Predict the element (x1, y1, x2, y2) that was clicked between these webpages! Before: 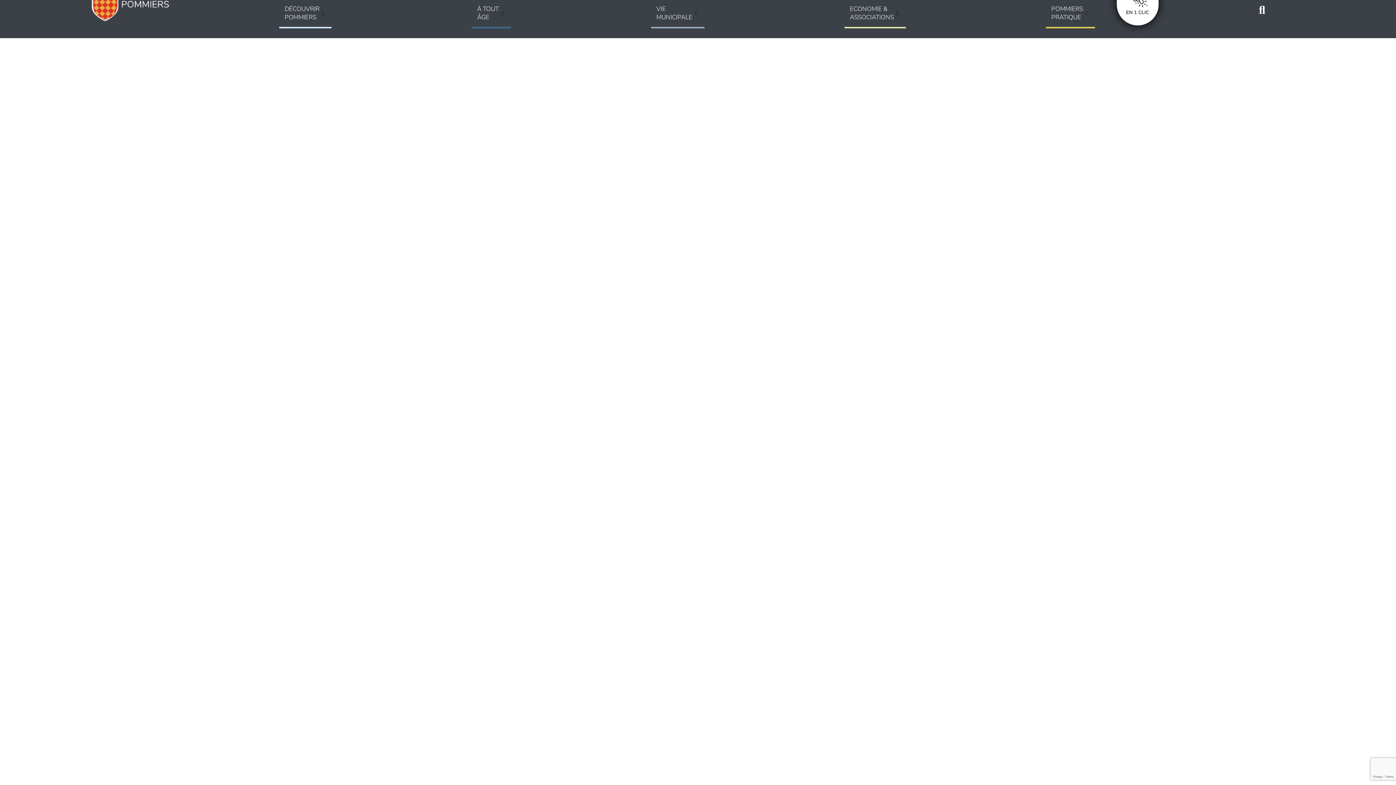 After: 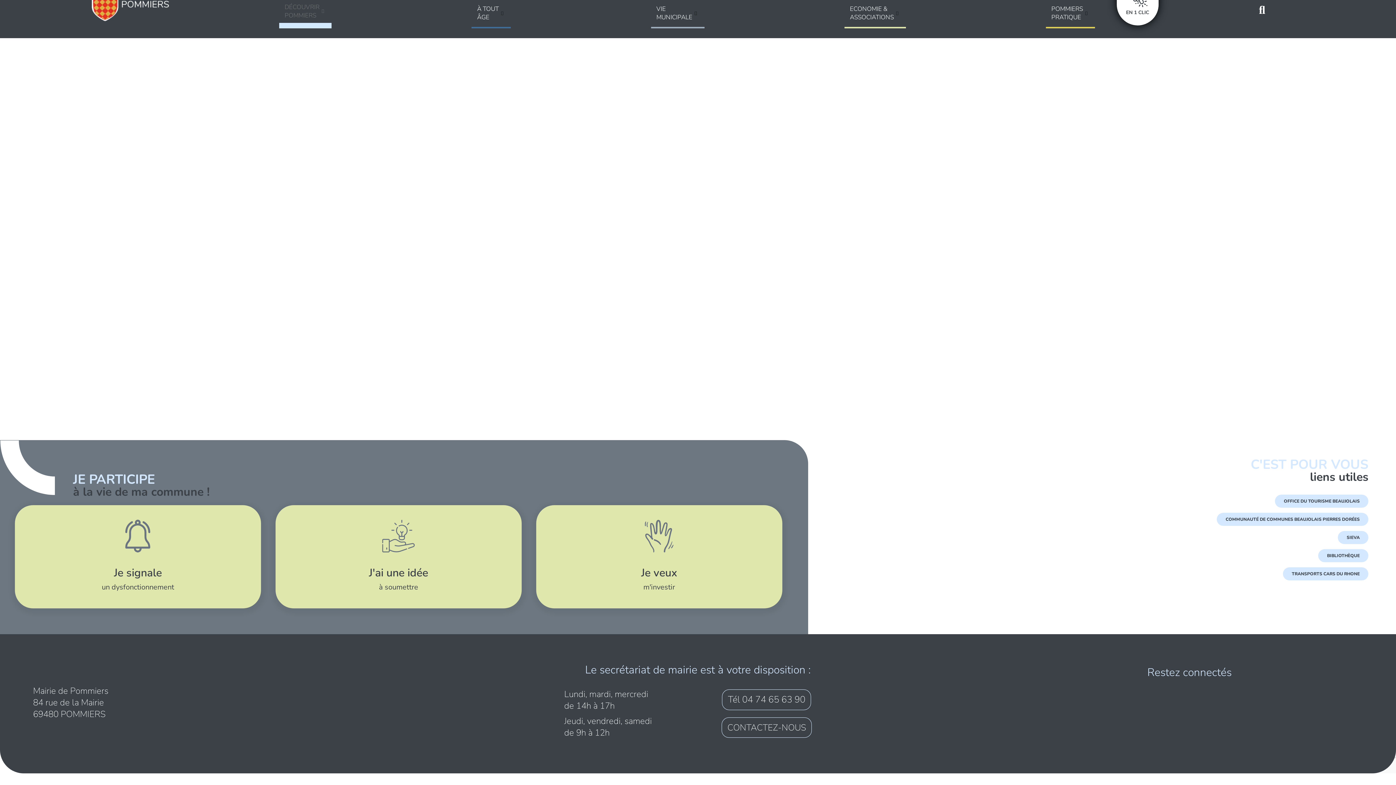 Action: label: DÉCOUVRIR
POMMIERS bbox: (279, 0, 331, 28)